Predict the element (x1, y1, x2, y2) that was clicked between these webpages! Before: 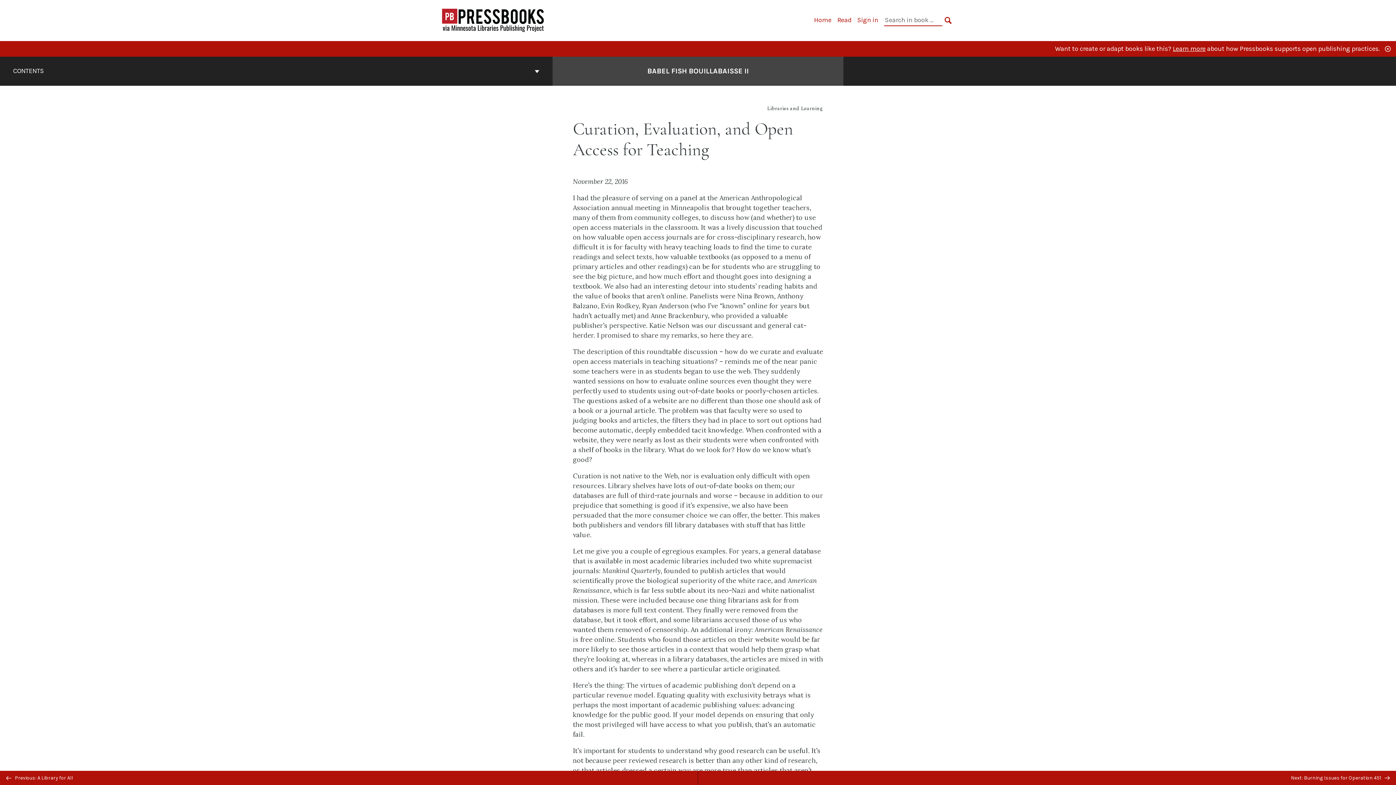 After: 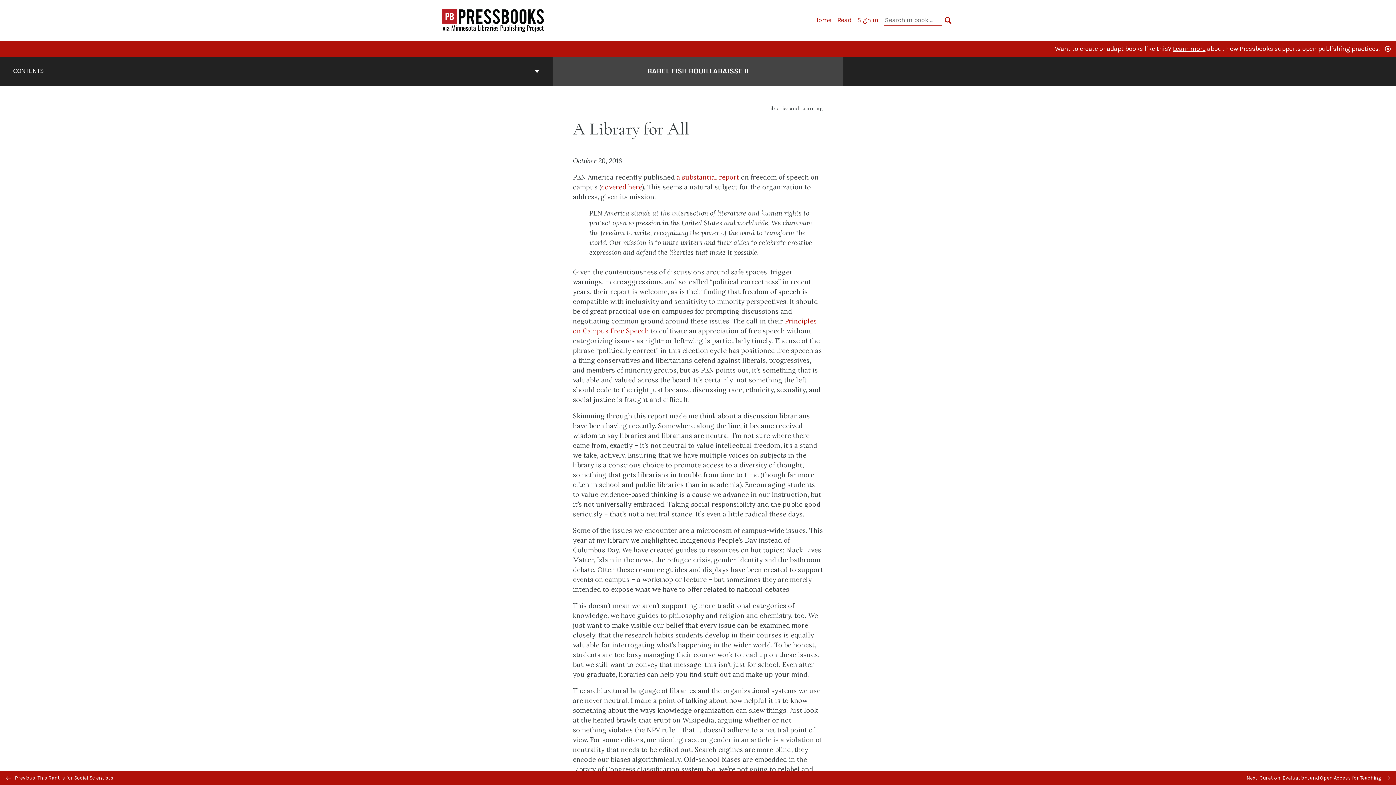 Action: label:  Previous: A Library for All bbox: (0, 771, 698, 785)